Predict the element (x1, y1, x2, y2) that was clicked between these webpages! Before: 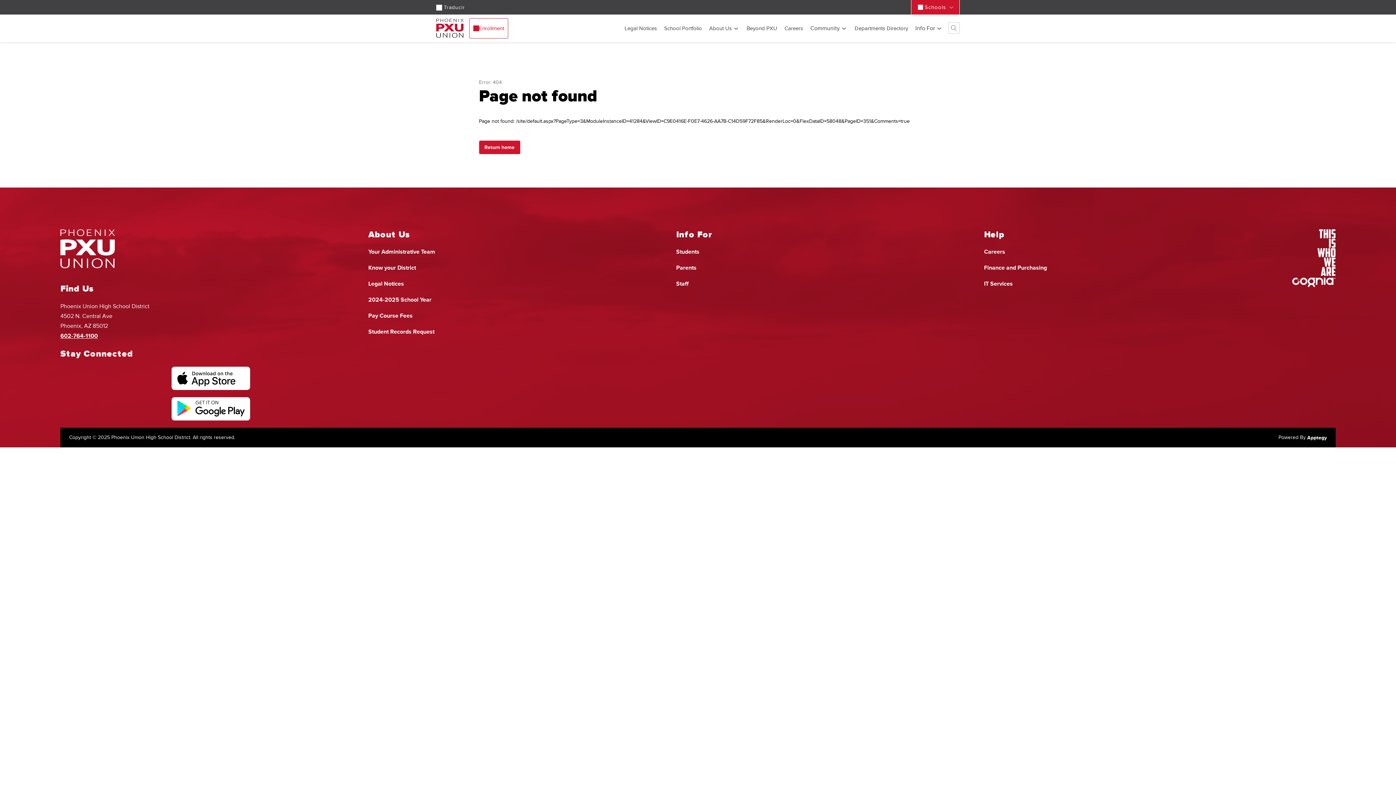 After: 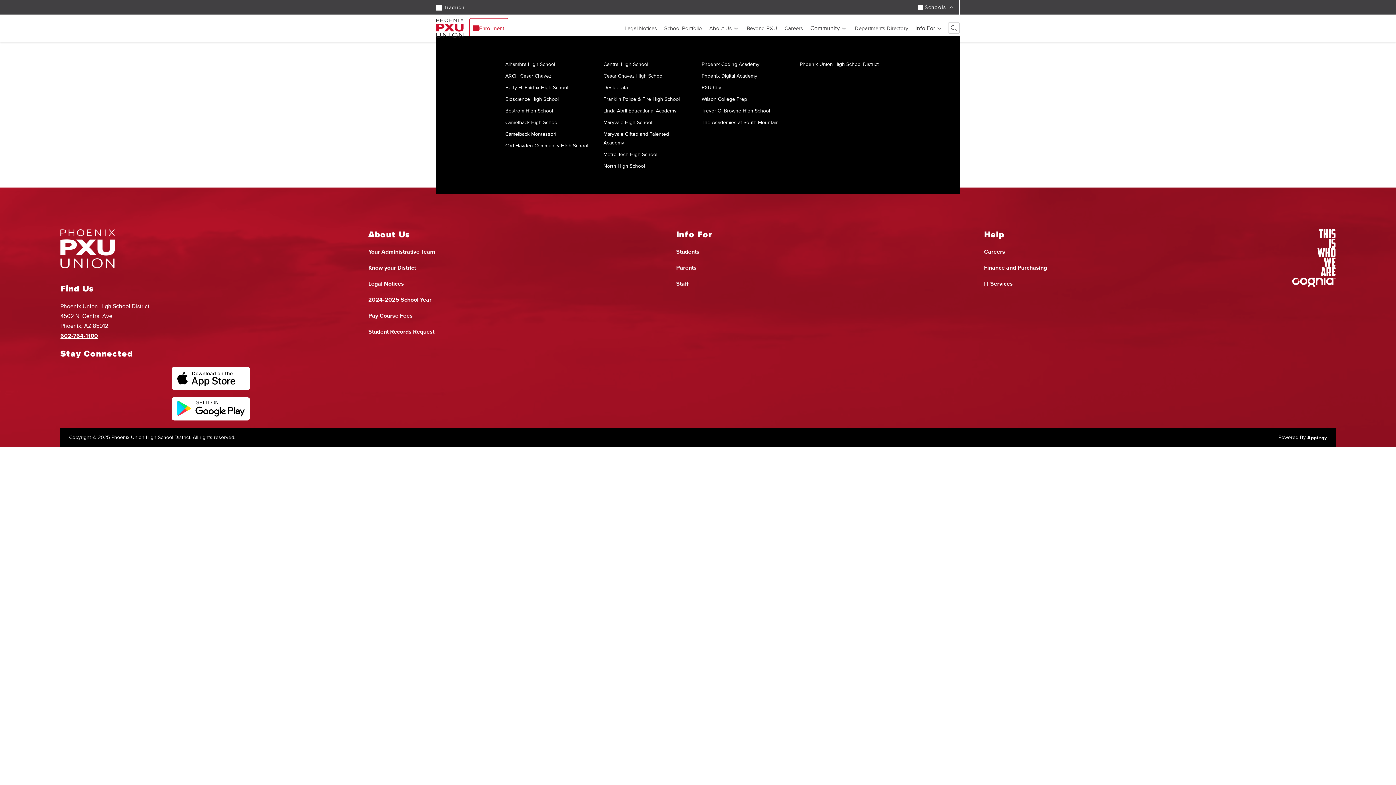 Action: bbox: (911, 0, 960, 14) label: Schools